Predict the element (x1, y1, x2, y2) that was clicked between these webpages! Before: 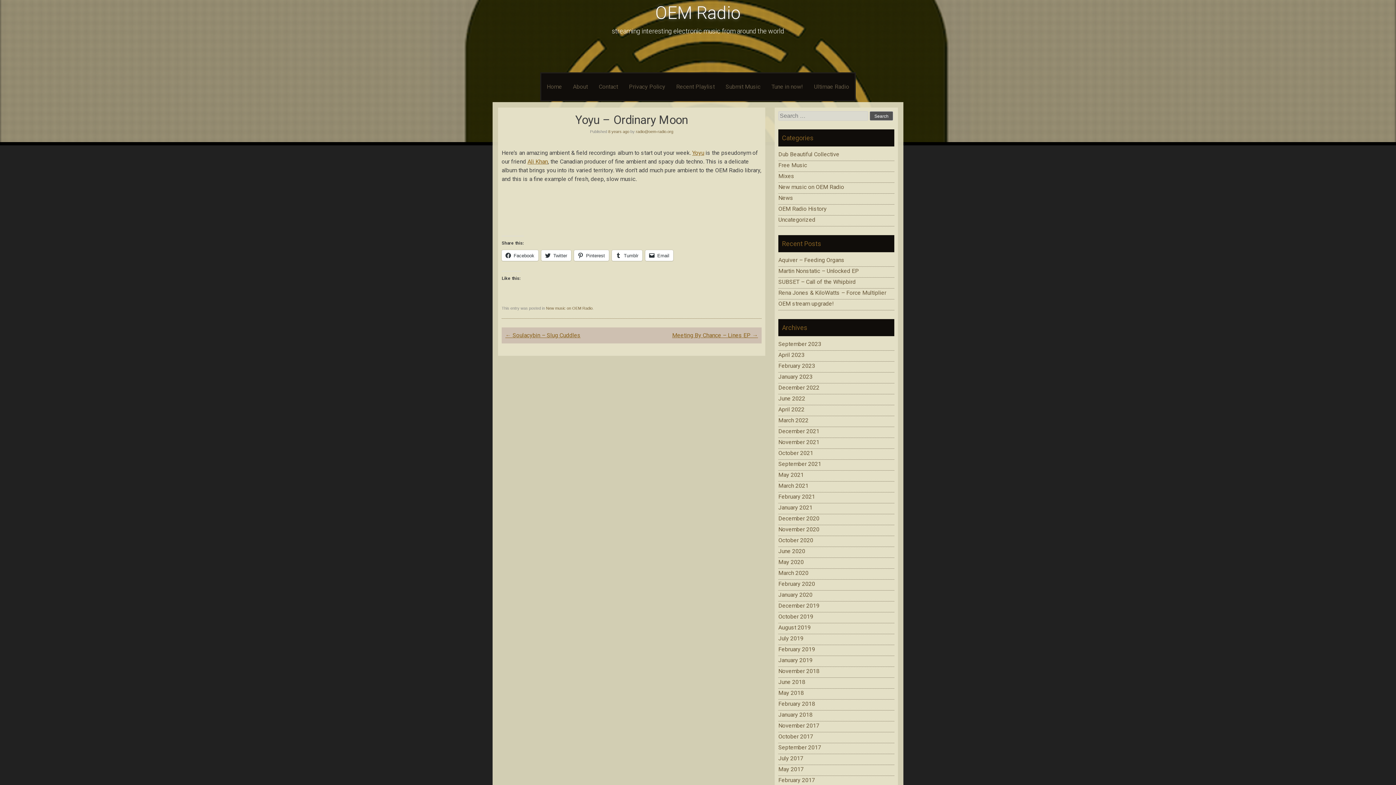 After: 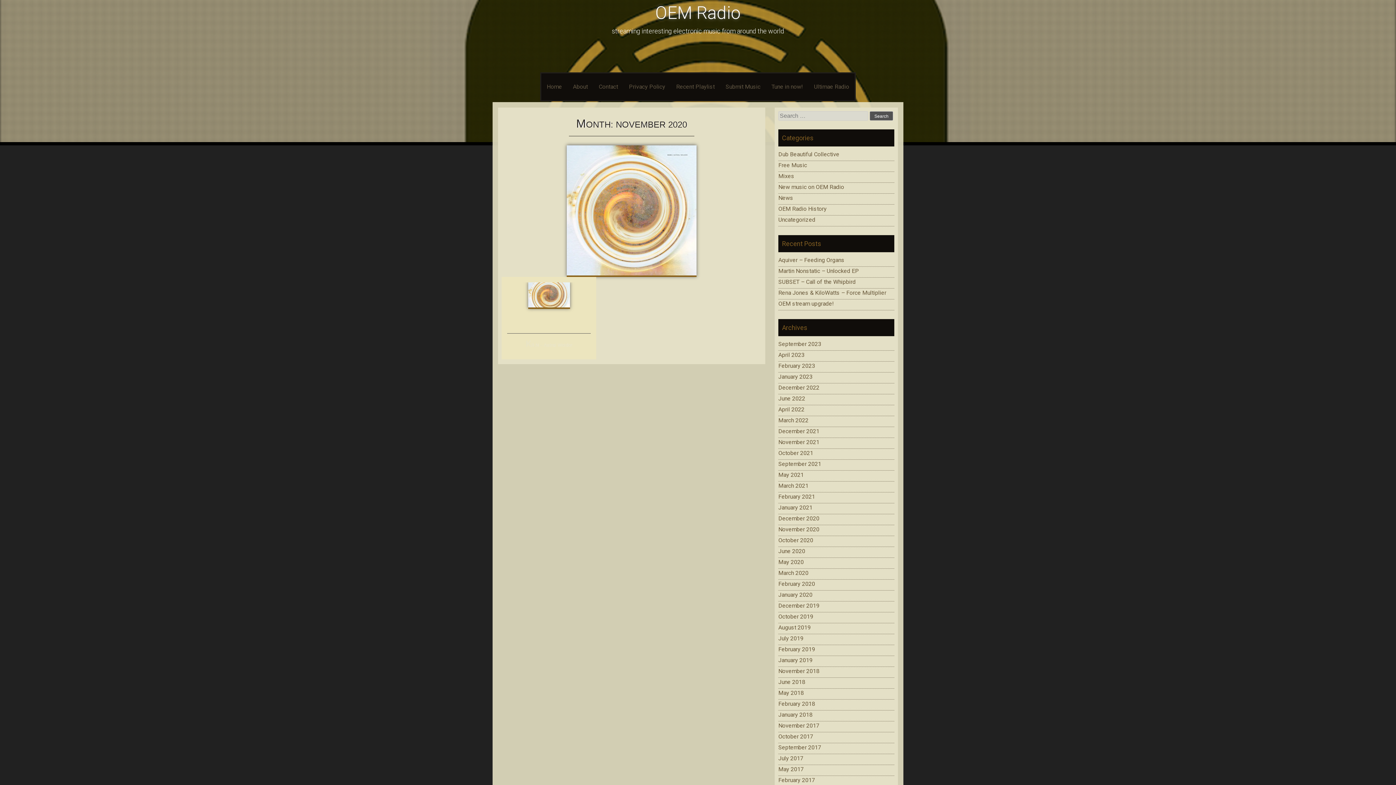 Action: label: November 2020 bbox: (778, 526, 819, 533)